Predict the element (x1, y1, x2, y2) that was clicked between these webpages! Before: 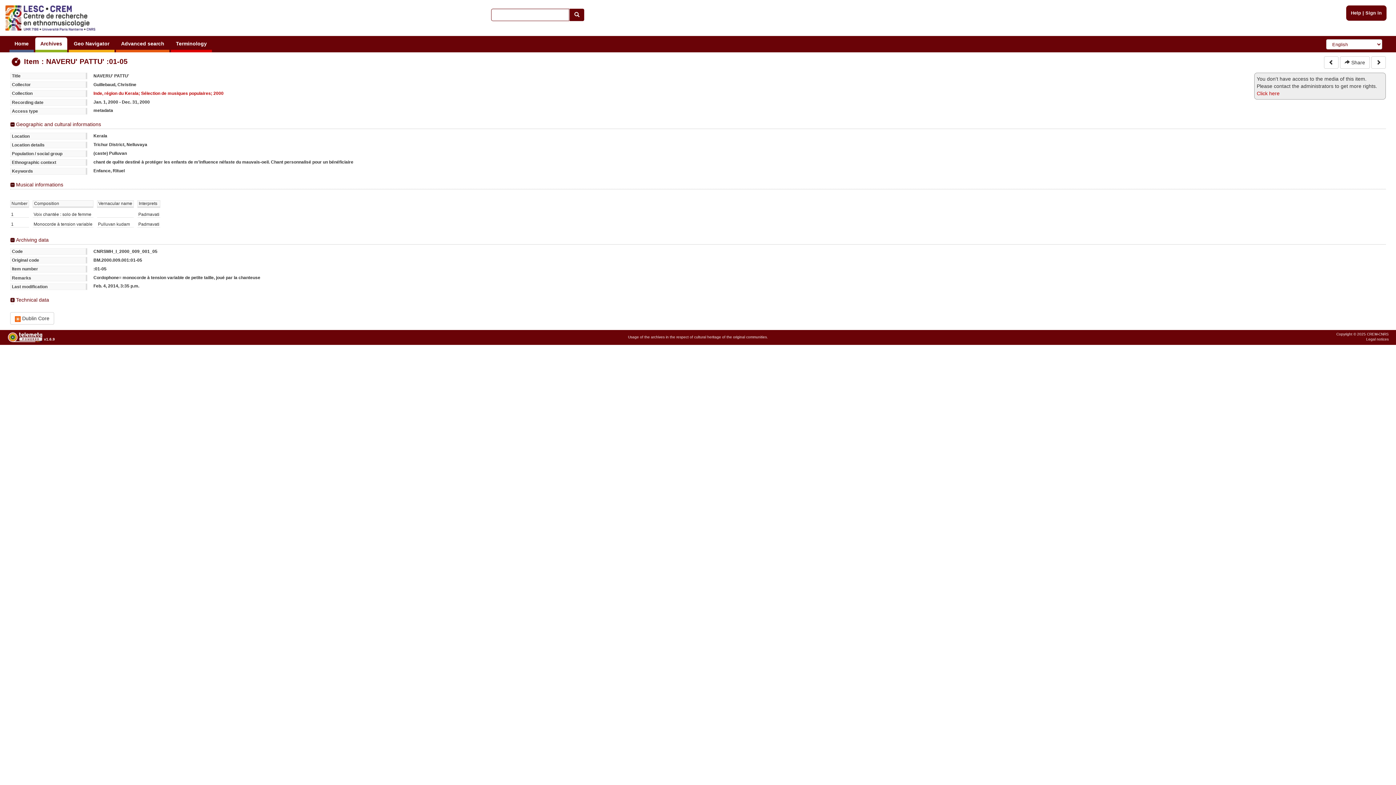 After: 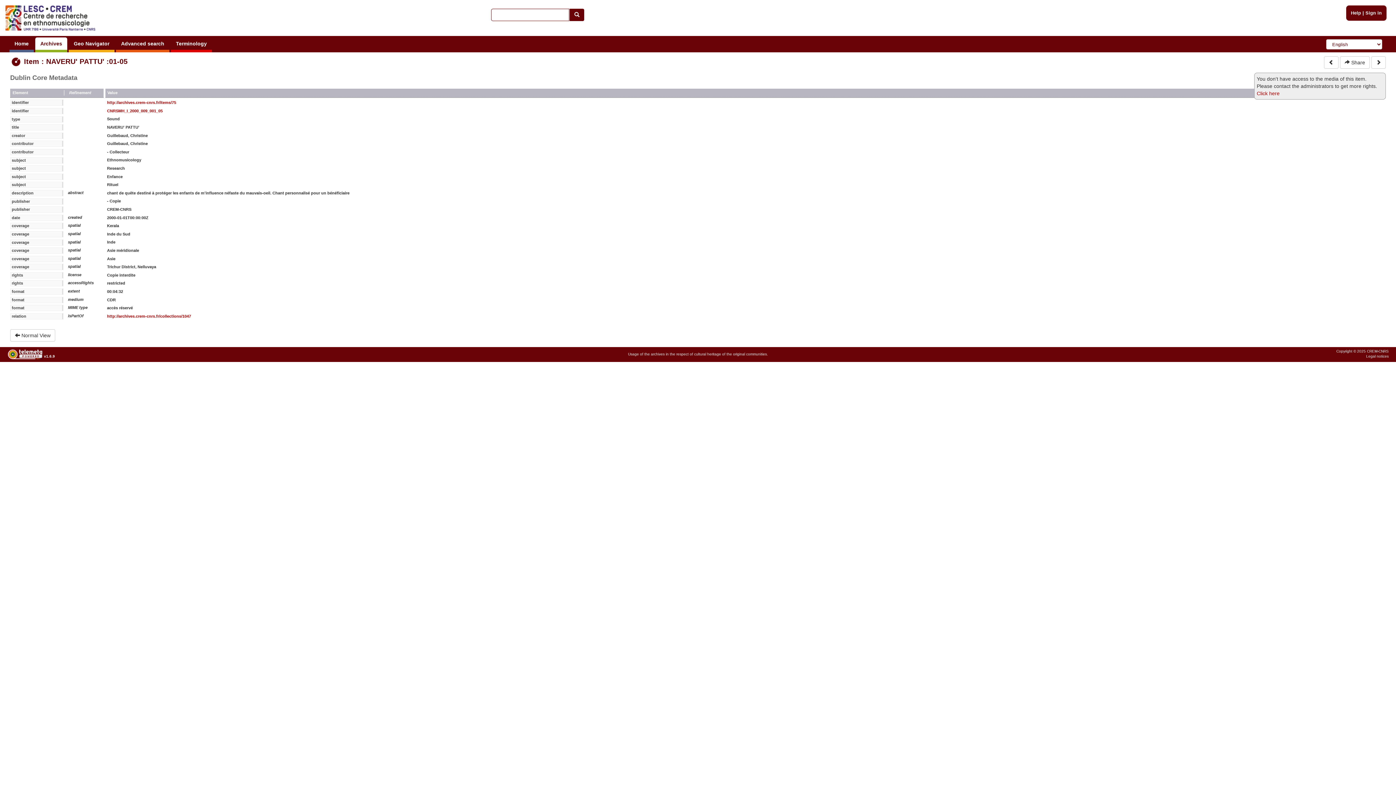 Action: bbox: (10, 312, 54, 324) label:  Dublin Core